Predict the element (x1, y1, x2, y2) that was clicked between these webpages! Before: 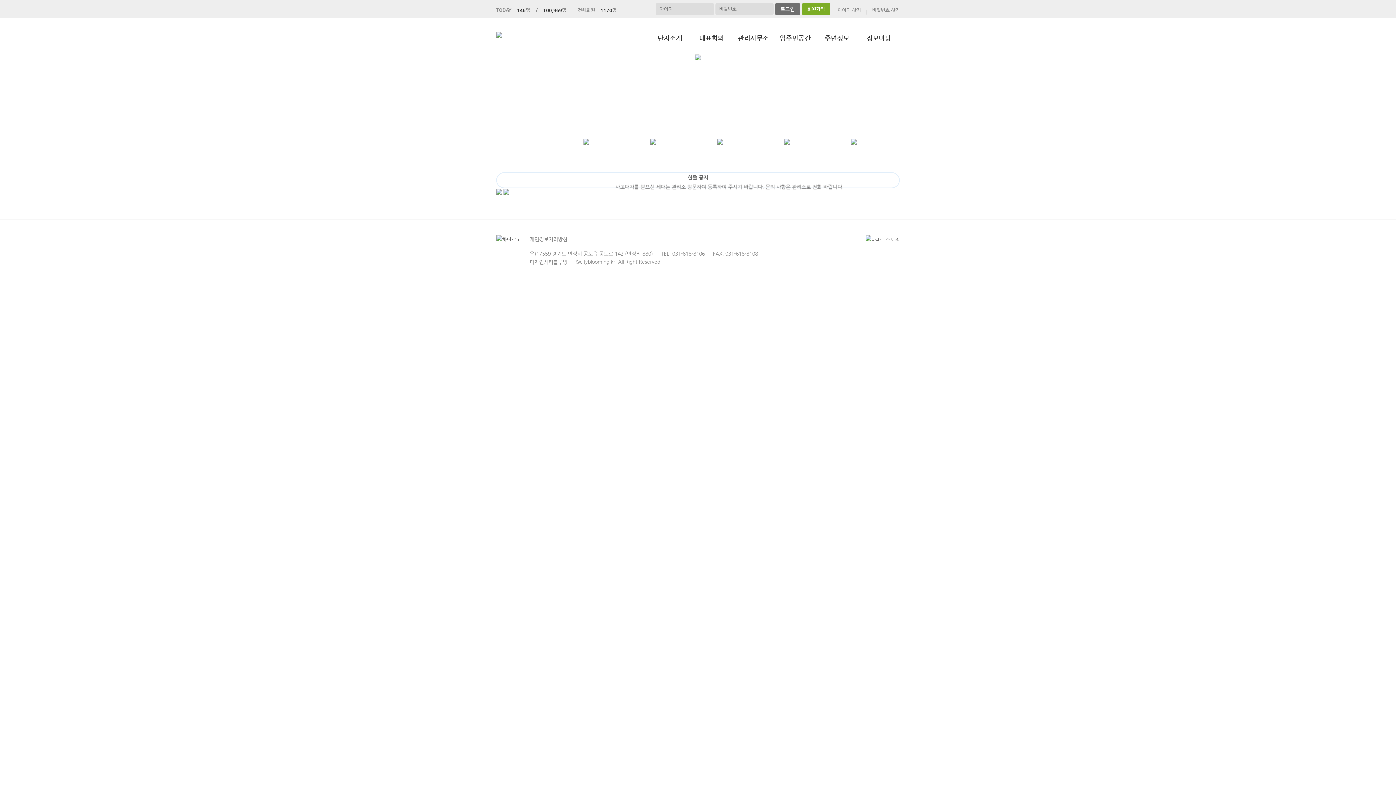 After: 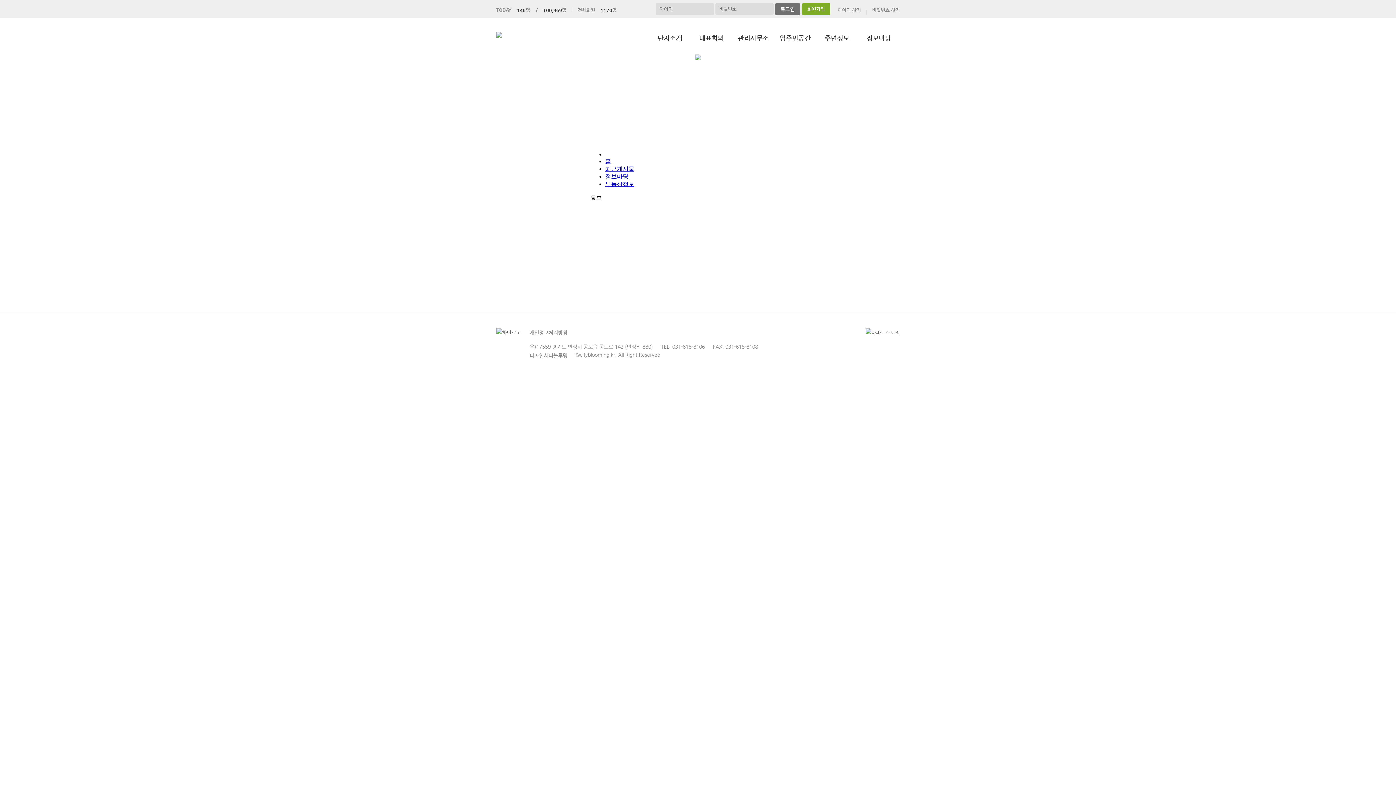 Action: label:   bbox: (496, 190, 503, 196)